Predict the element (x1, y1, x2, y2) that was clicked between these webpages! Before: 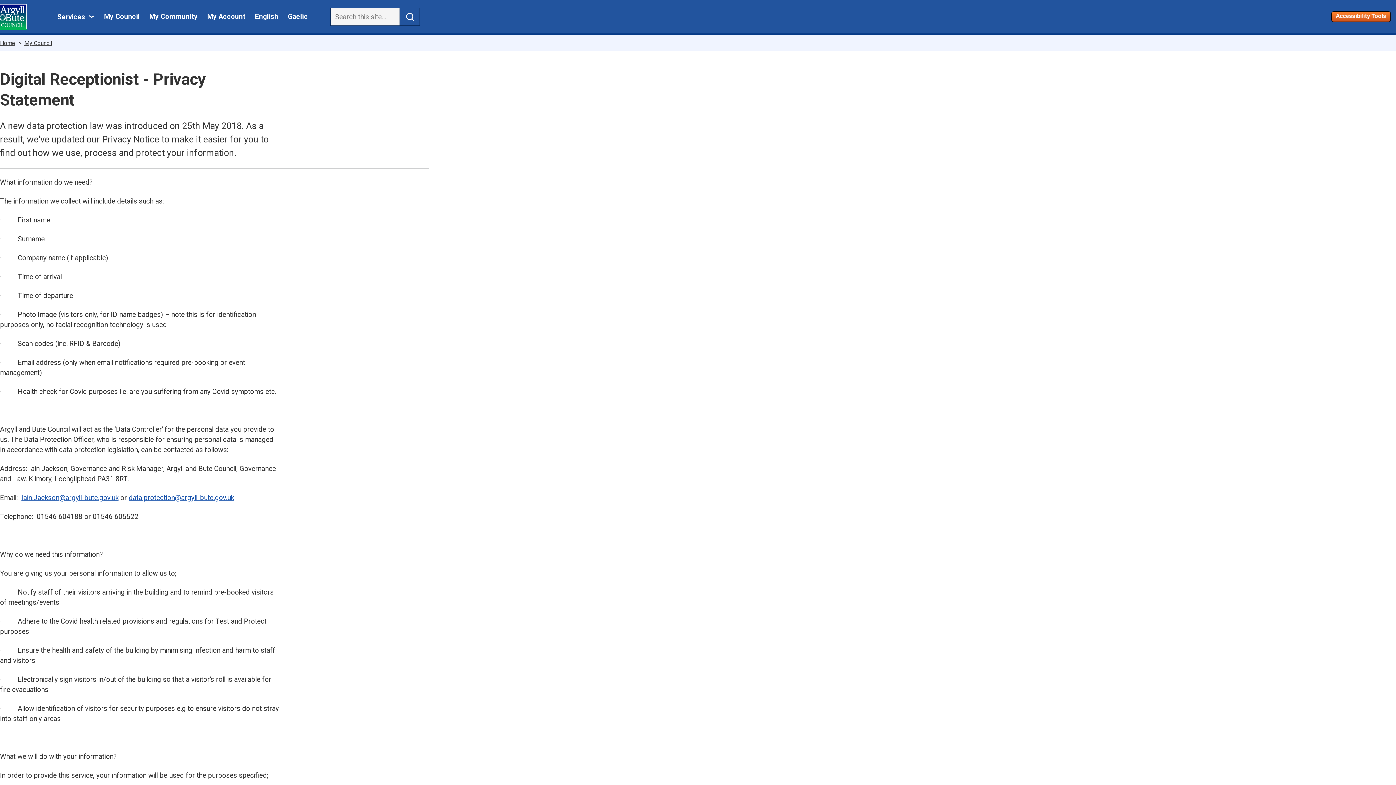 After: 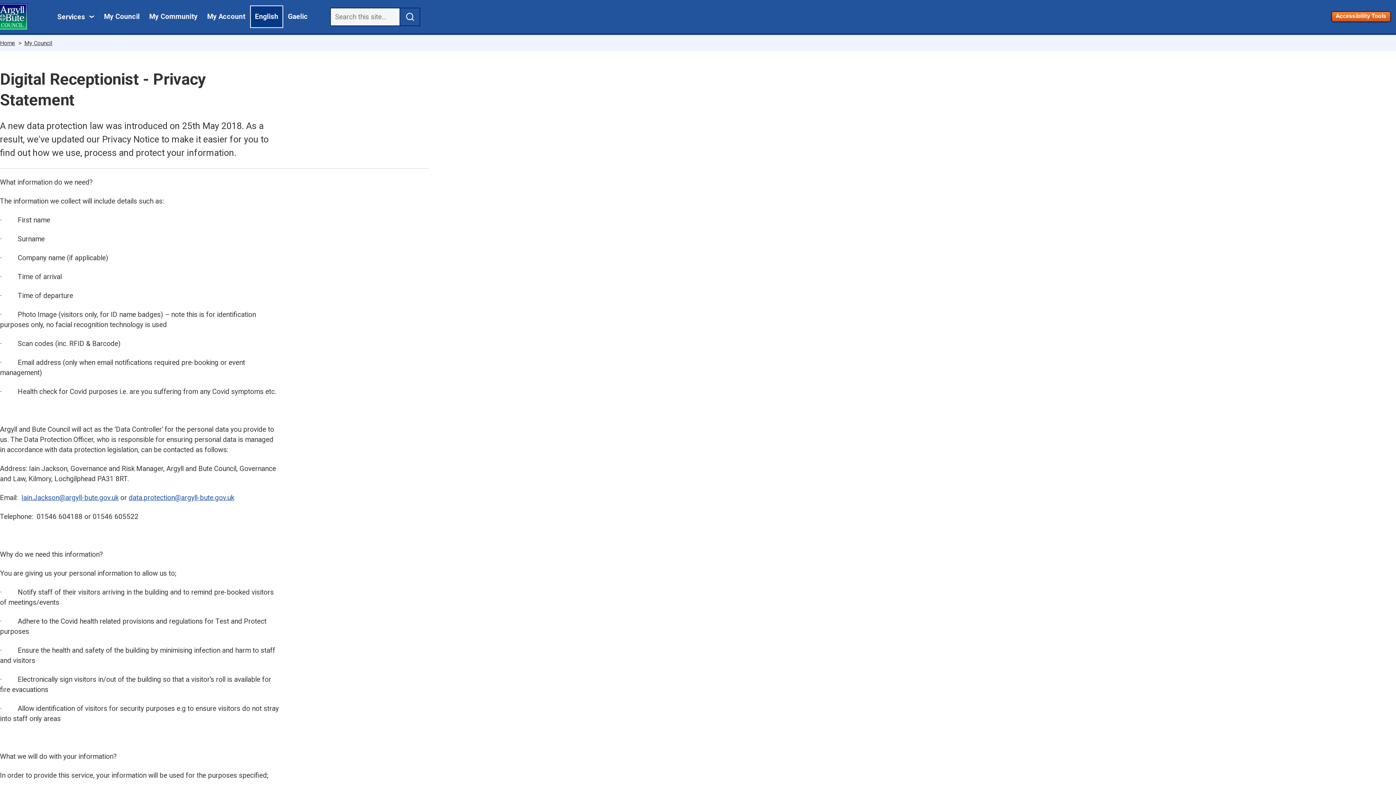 Action: label: English bbox: (255, 7, 278, 26)